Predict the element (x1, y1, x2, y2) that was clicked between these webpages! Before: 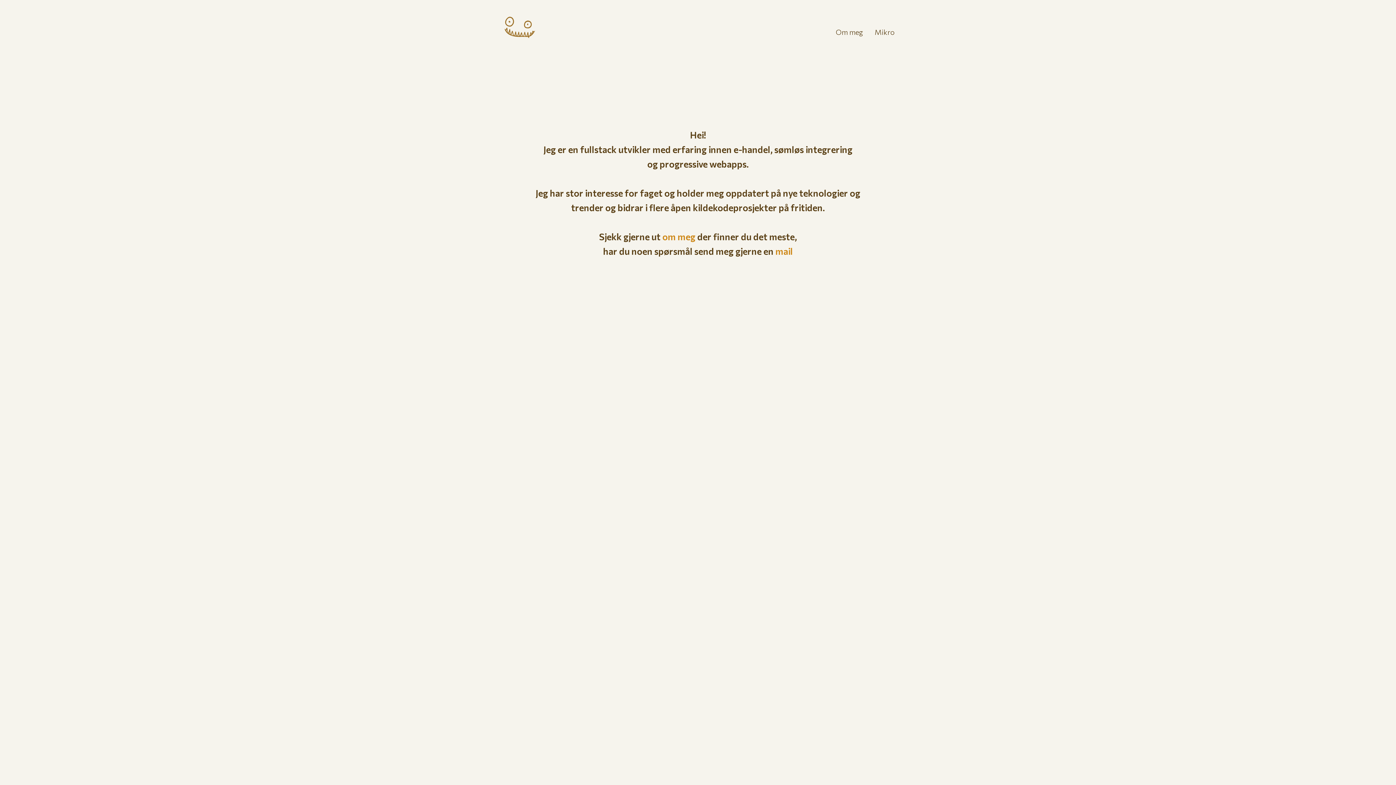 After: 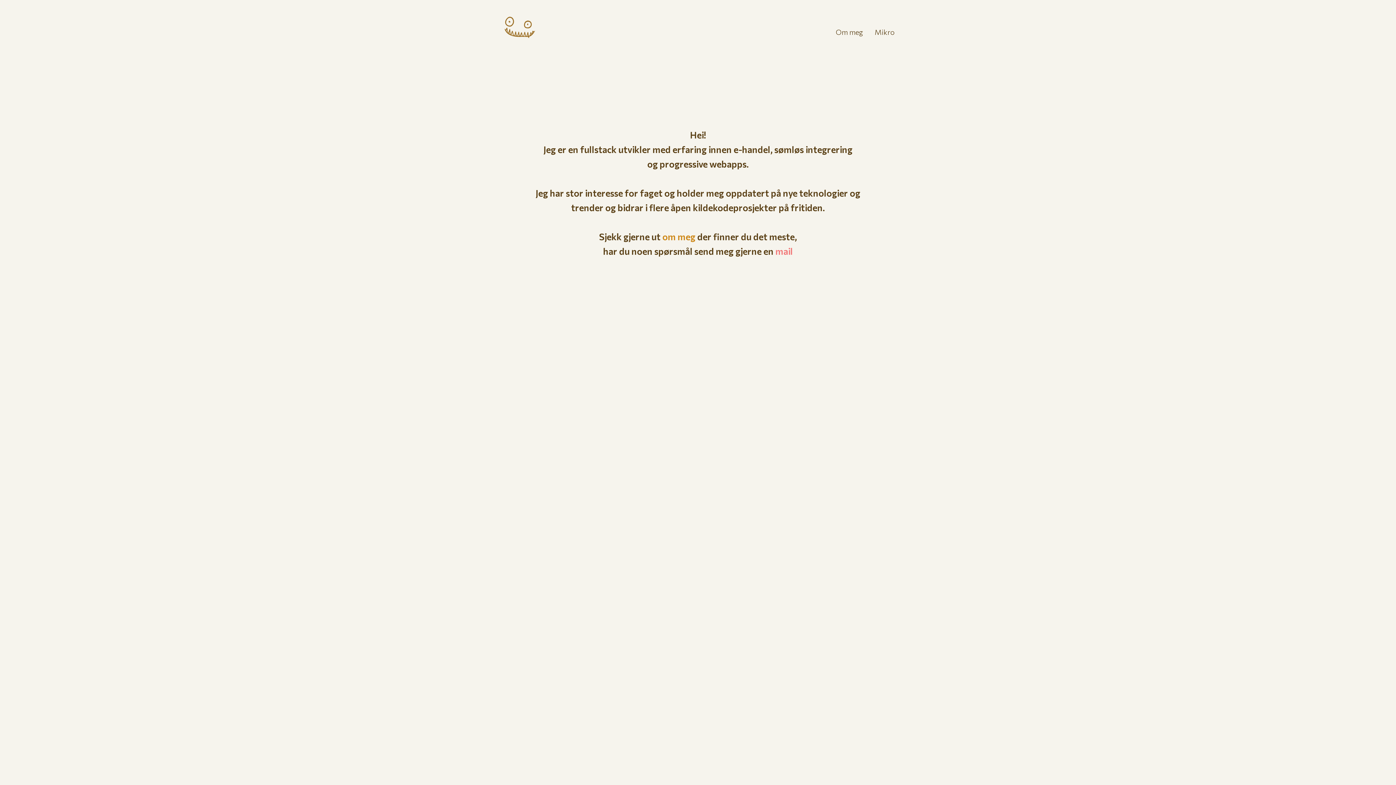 Action: label: mail bbox: (775, 245, 793, 256)